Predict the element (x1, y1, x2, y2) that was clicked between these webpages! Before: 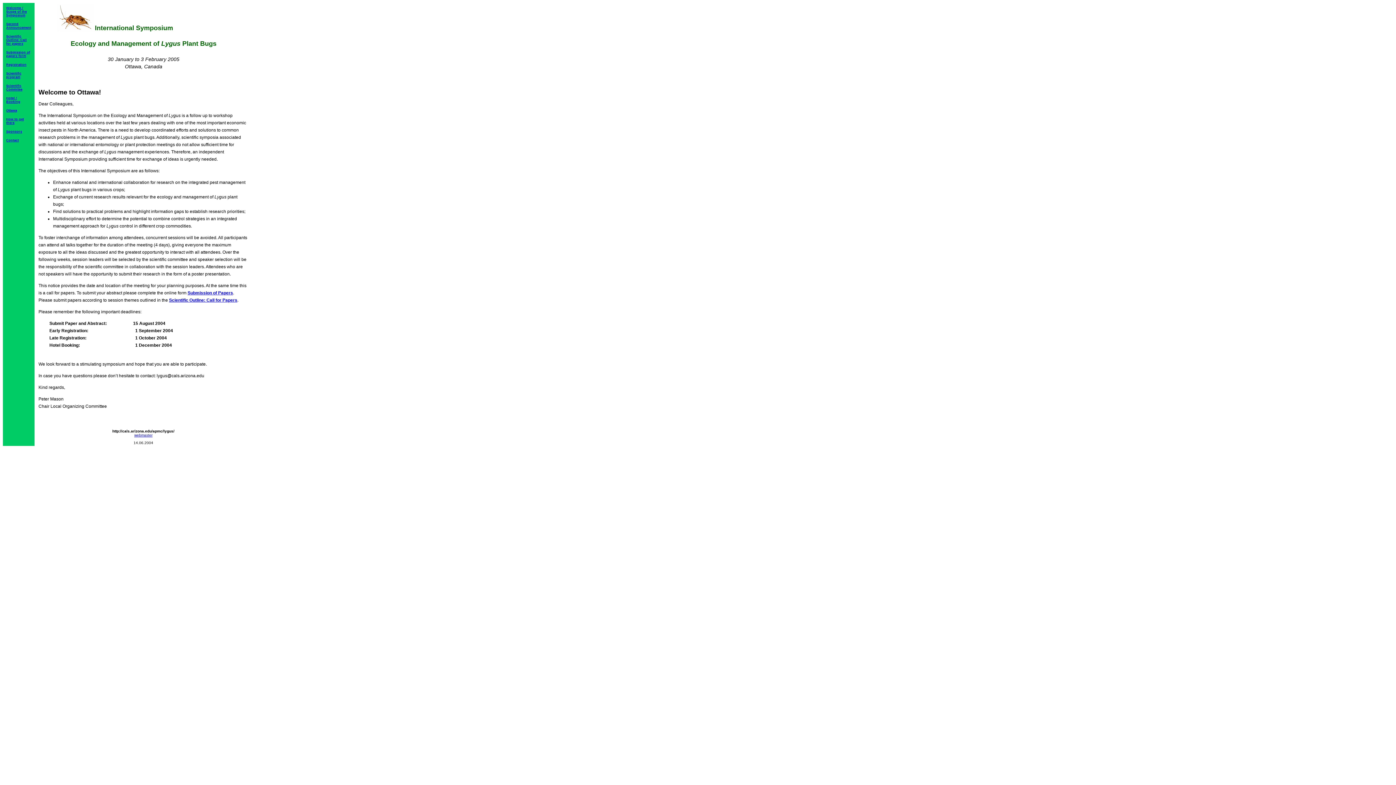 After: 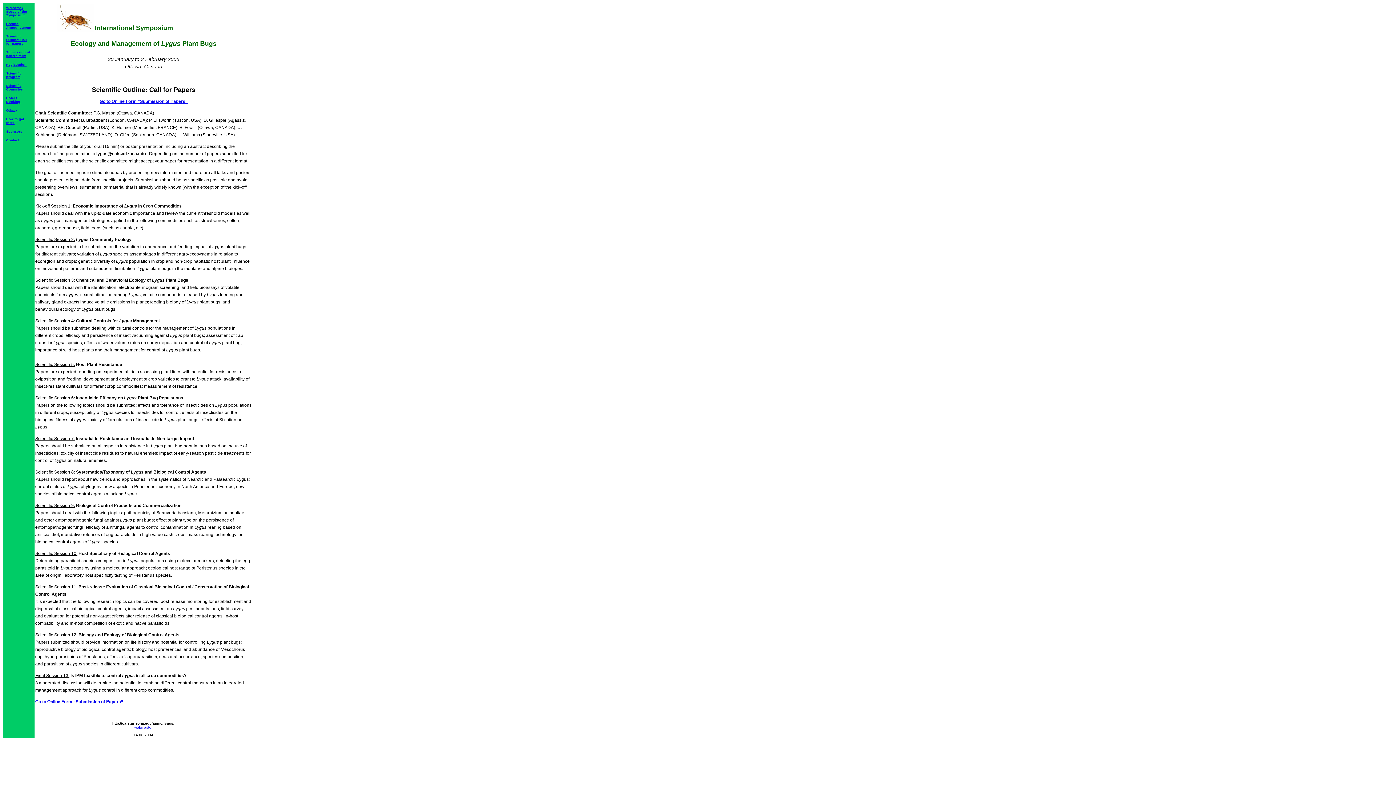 Action: bbox: (169, 297, 237, 302) label: Scientific Outline: Call for Papers